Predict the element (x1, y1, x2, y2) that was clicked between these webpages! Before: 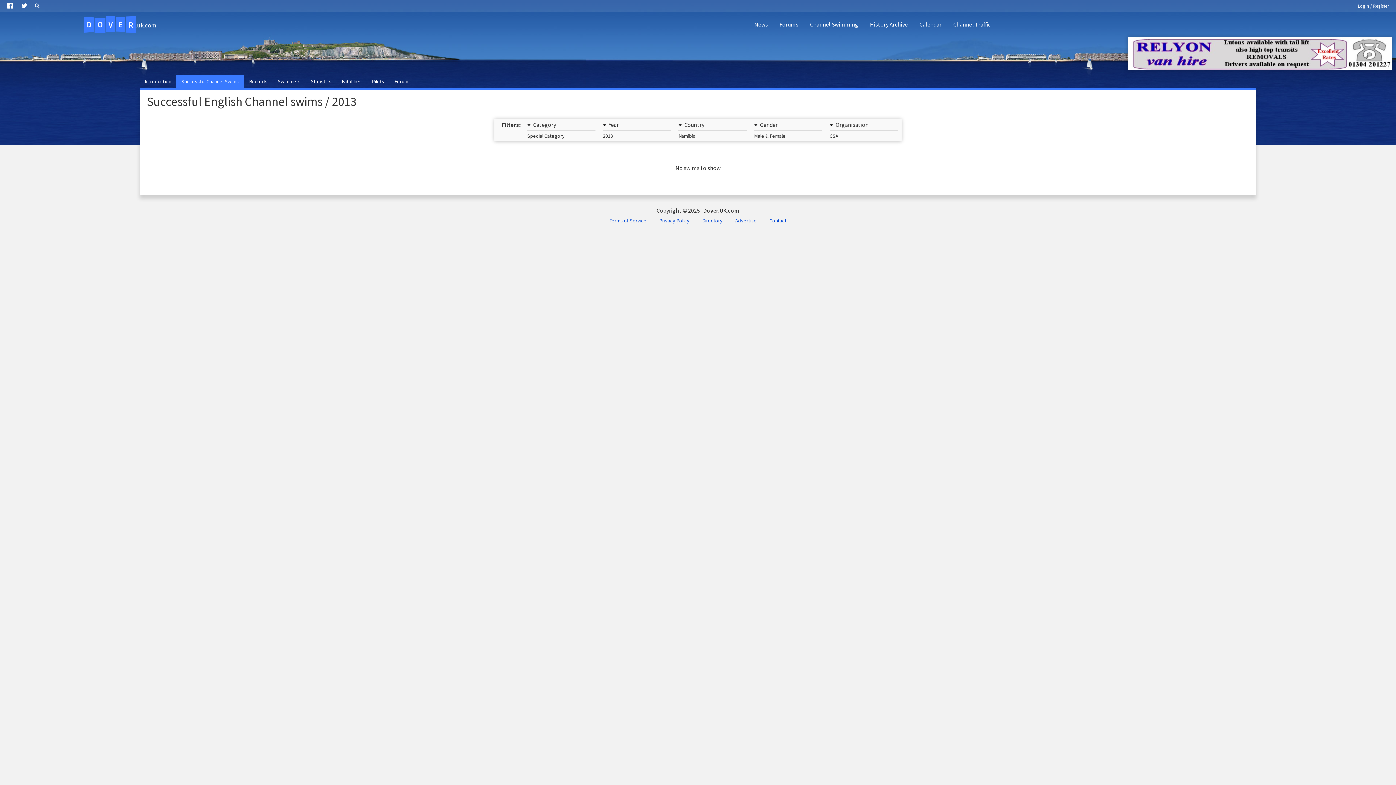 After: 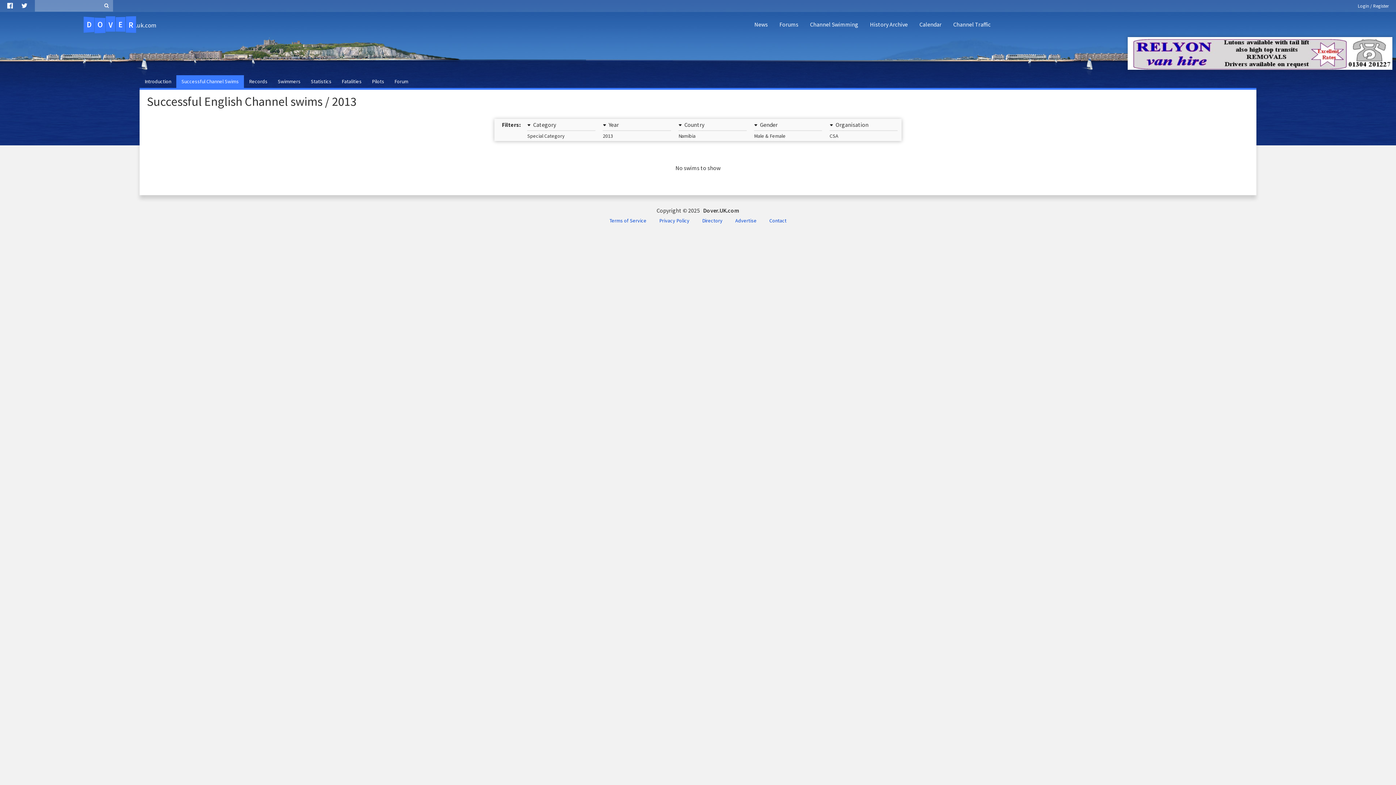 Action: bbox: (30, 0, 43, 11)